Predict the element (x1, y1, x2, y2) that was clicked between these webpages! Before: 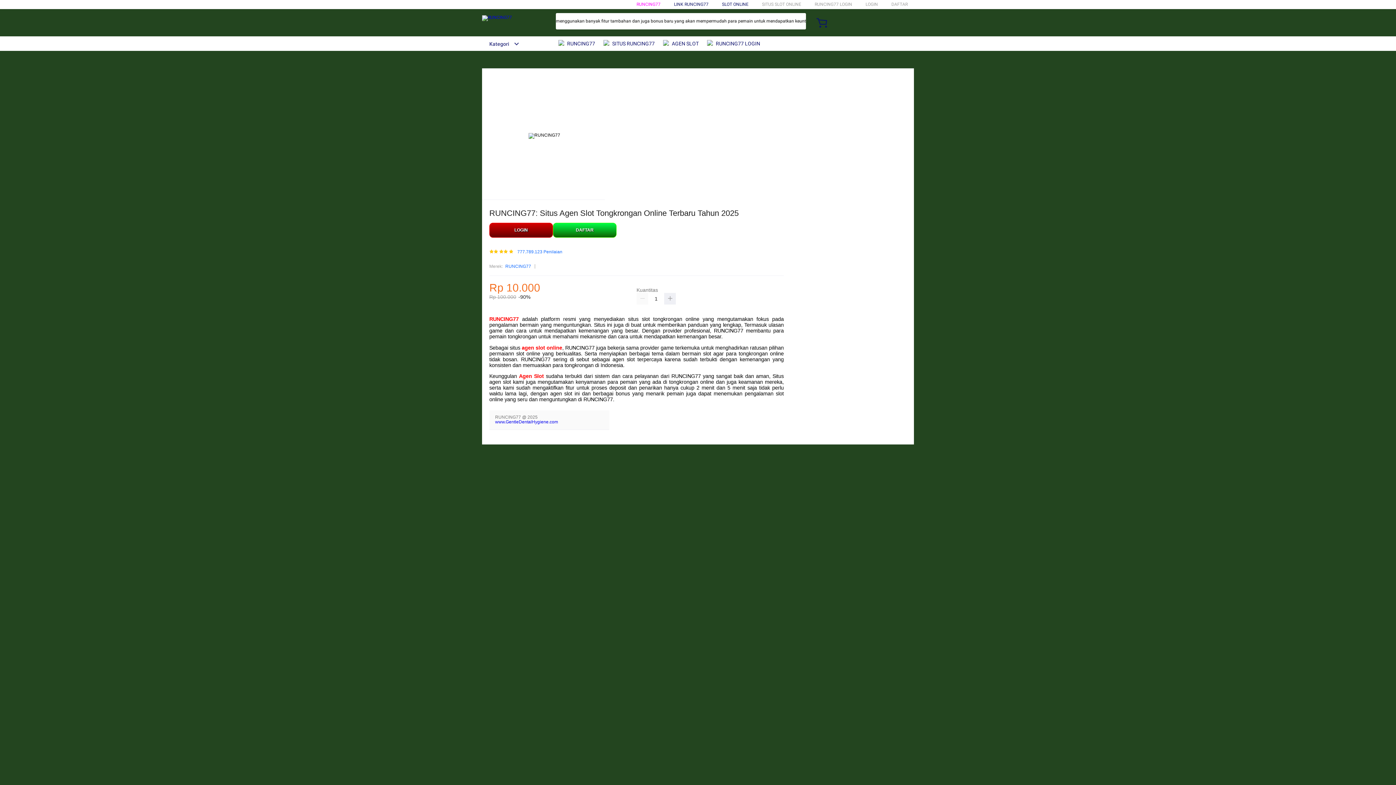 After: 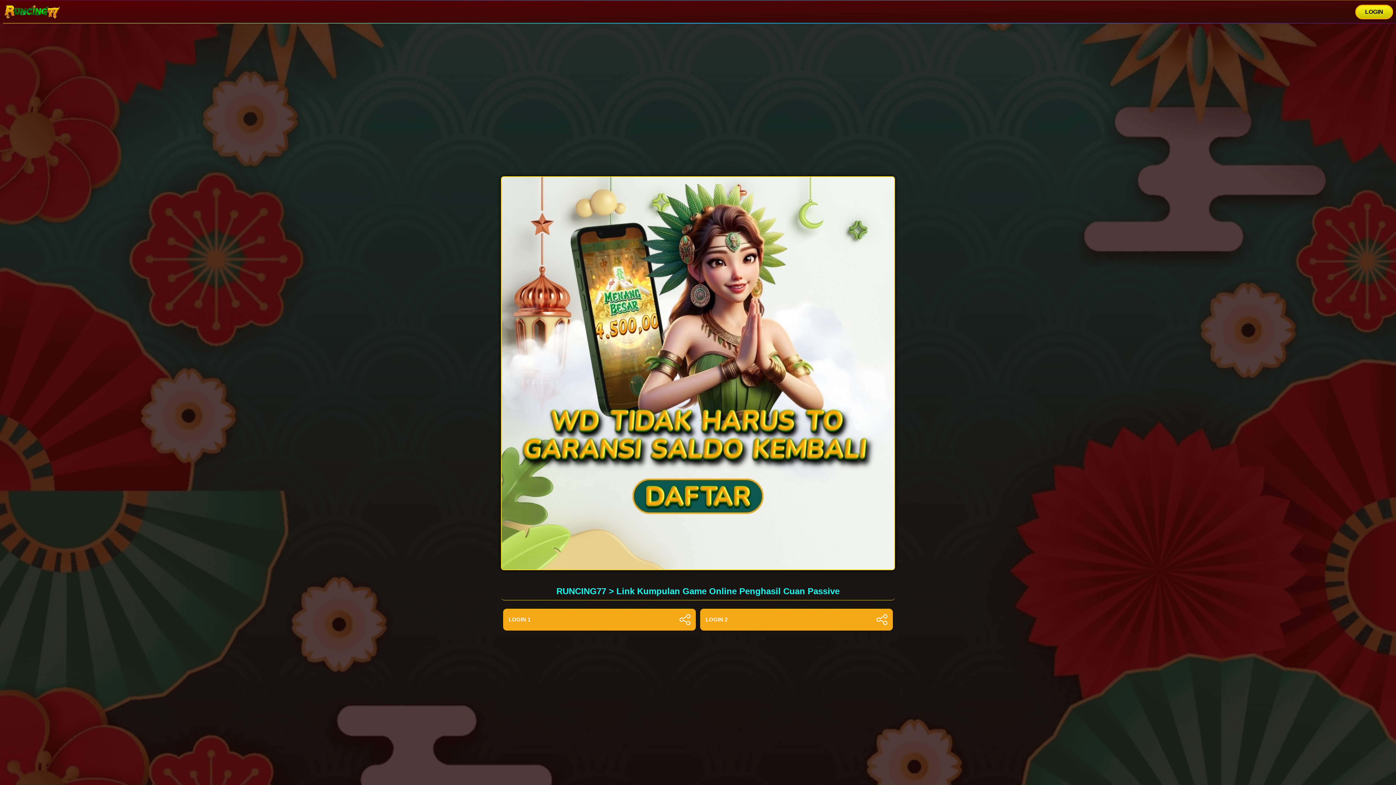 Action: label:  AGEN SLOT bbox: (663, 36, 702, 50)